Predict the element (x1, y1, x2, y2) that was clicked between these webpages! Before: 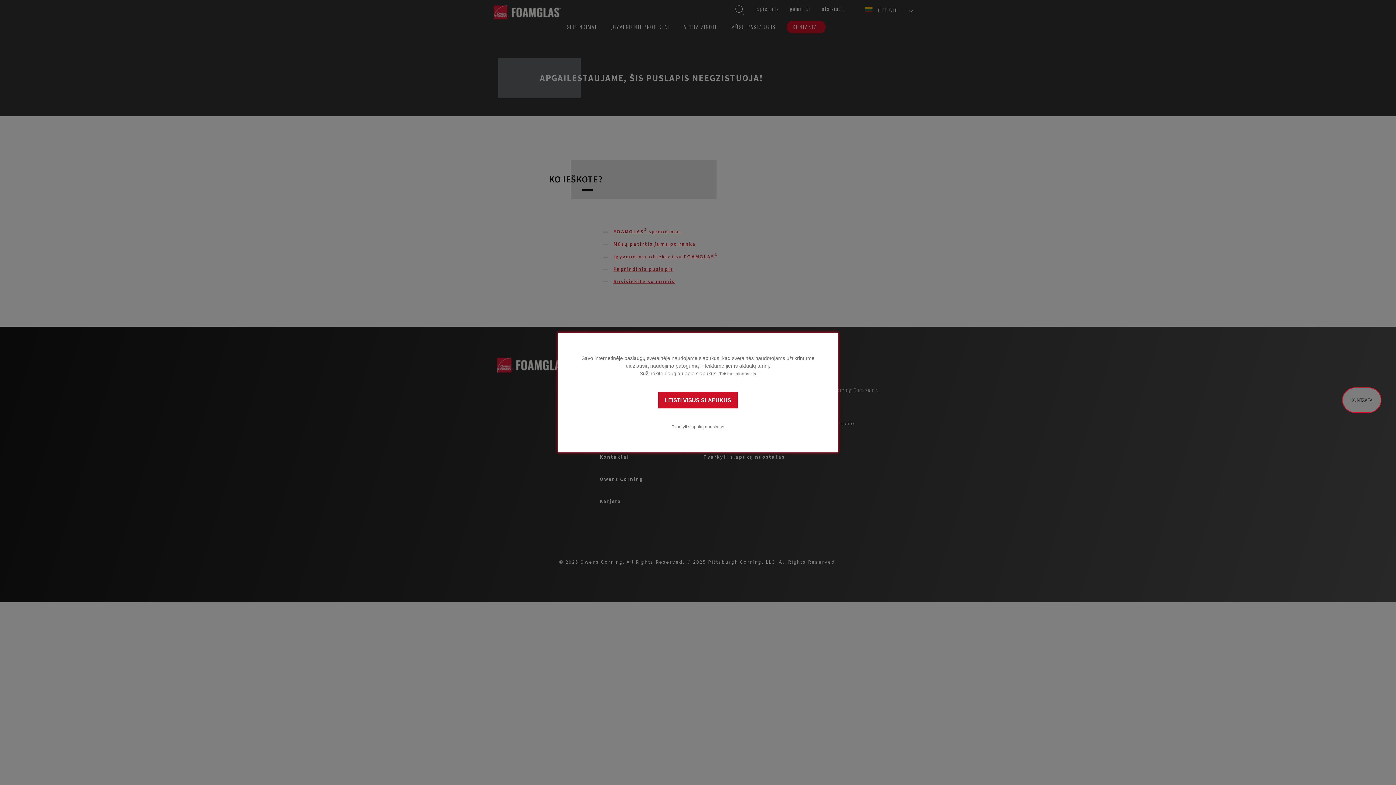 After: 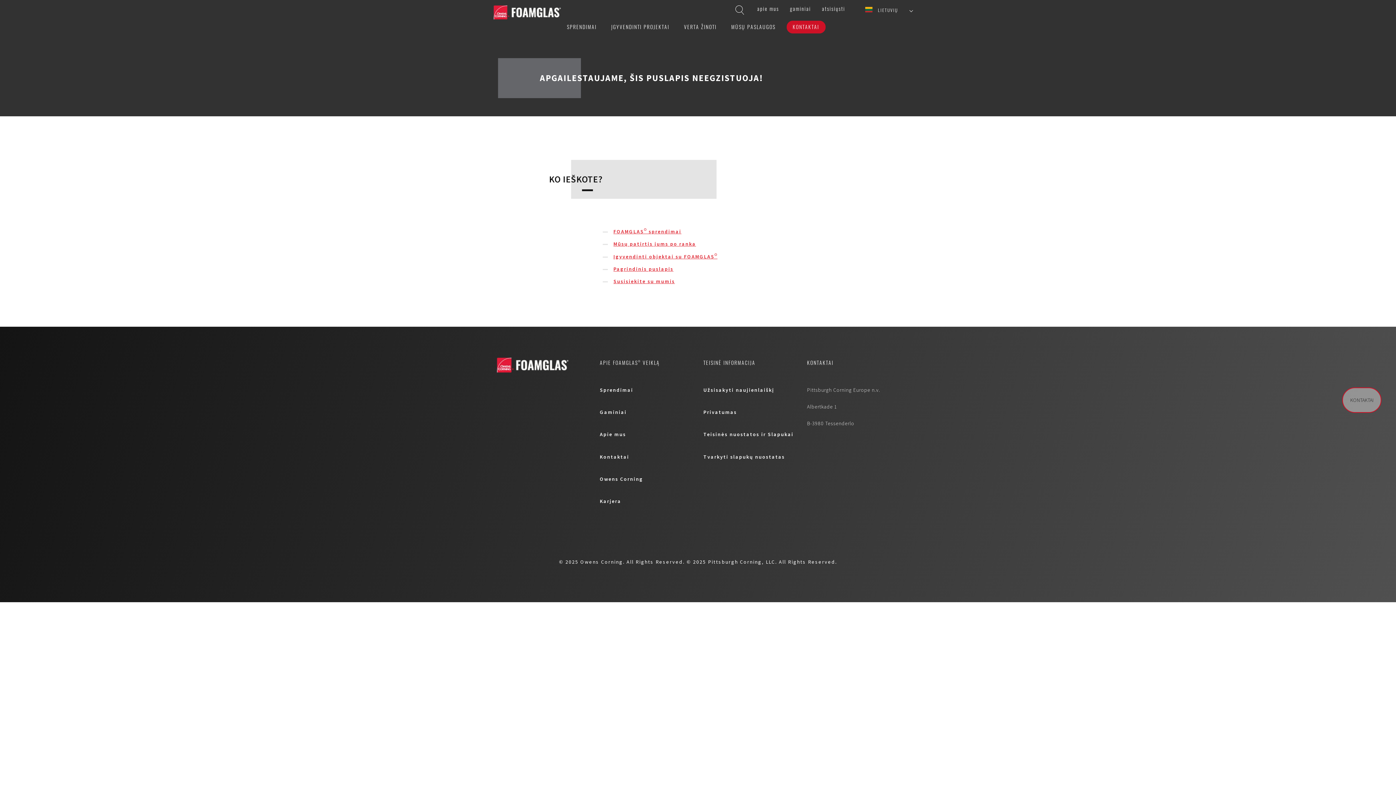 Action: bbox: (658, 392, 737, 408) label: LEISTI VISUS SLAPUKUS